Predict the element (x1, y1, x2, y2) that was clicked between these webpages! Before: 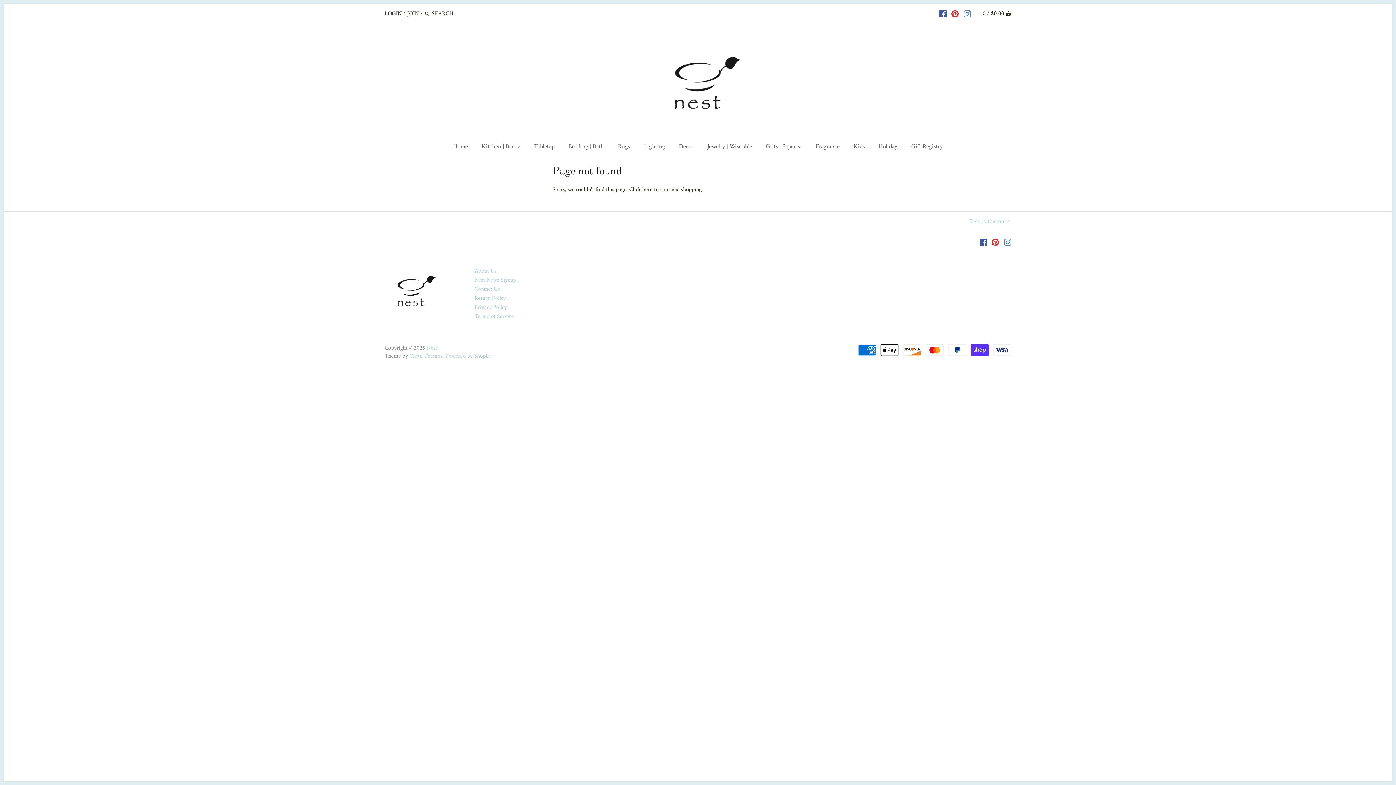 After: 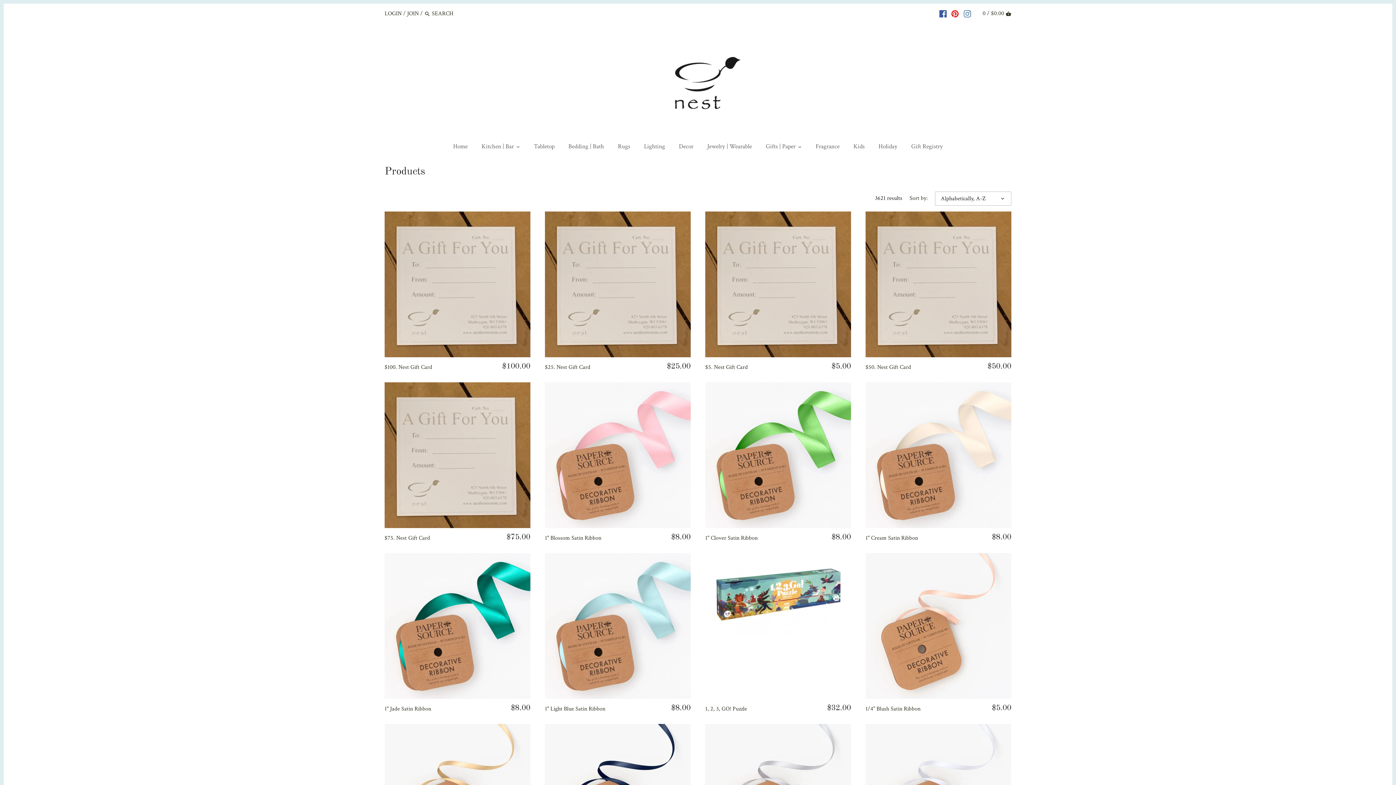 Action: bbox: (629, 185, 652, 193) label: Click here